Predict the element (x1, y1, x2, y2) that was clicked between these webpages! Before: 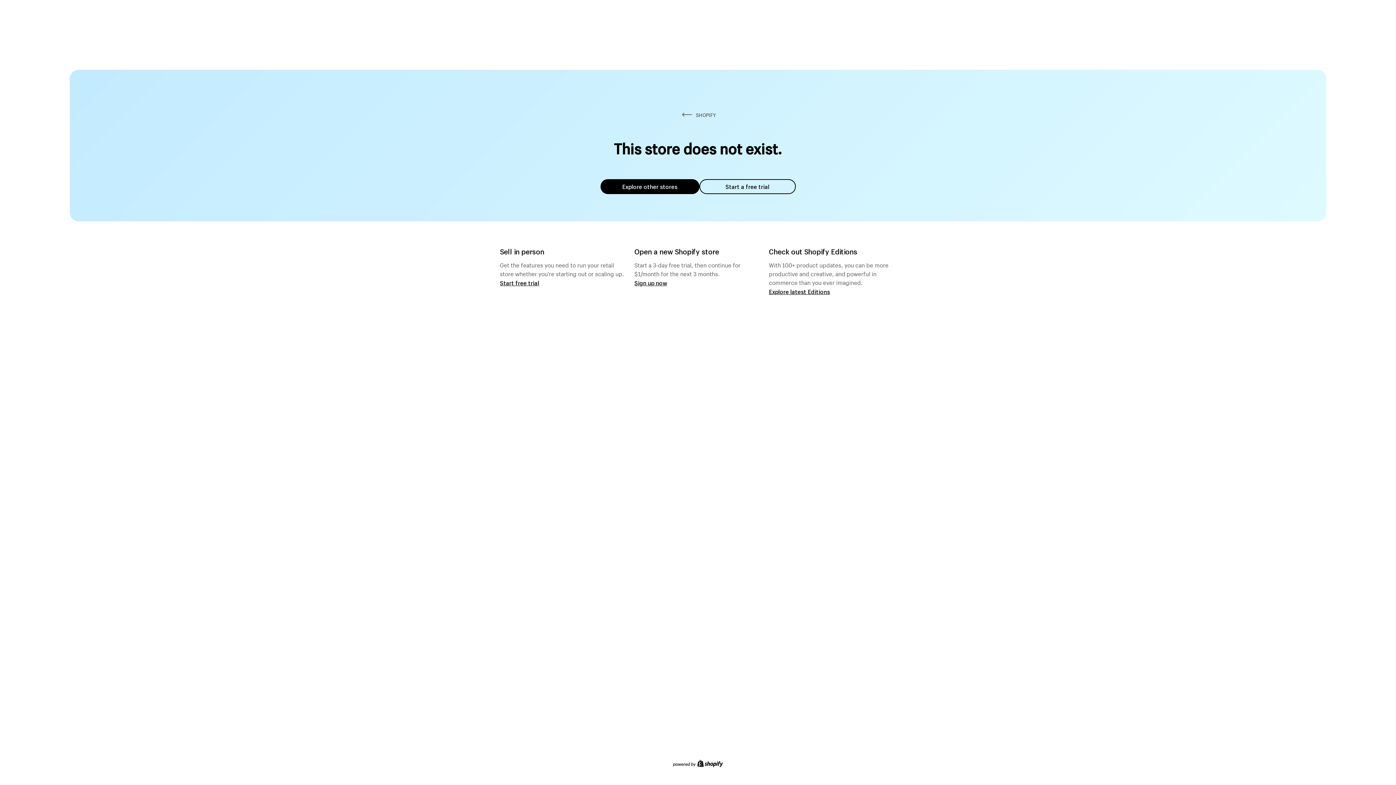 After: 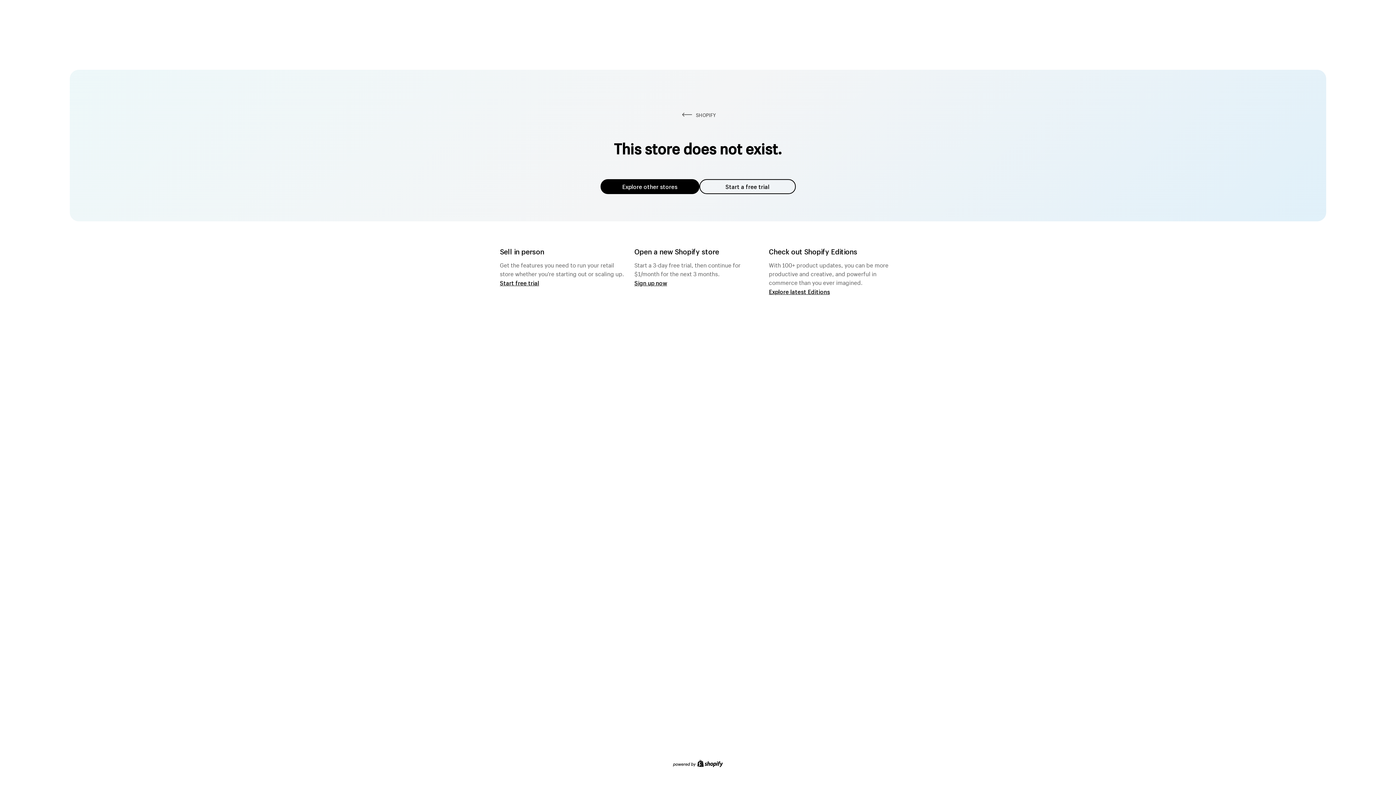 Action: bbox: (600, 179, 699, 194) label: Explore other stores